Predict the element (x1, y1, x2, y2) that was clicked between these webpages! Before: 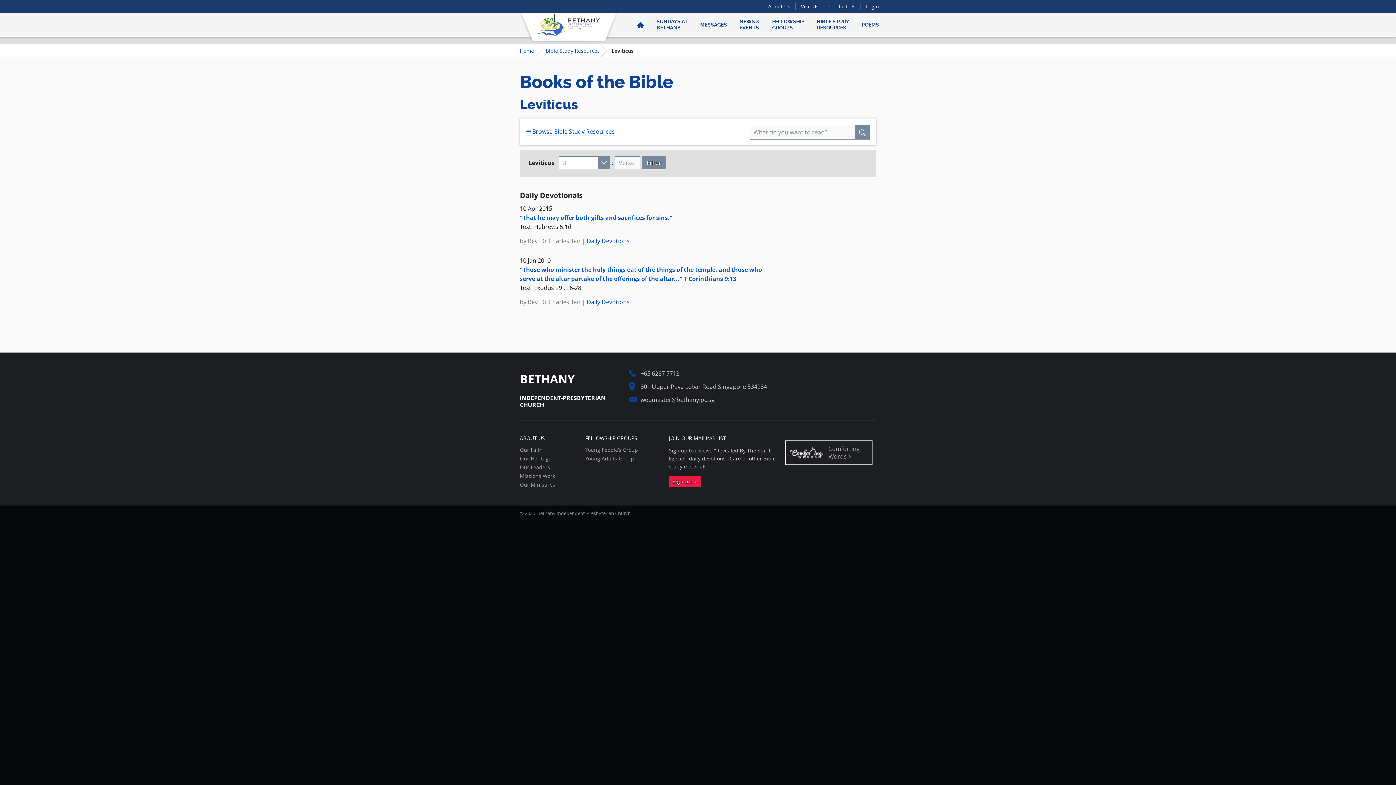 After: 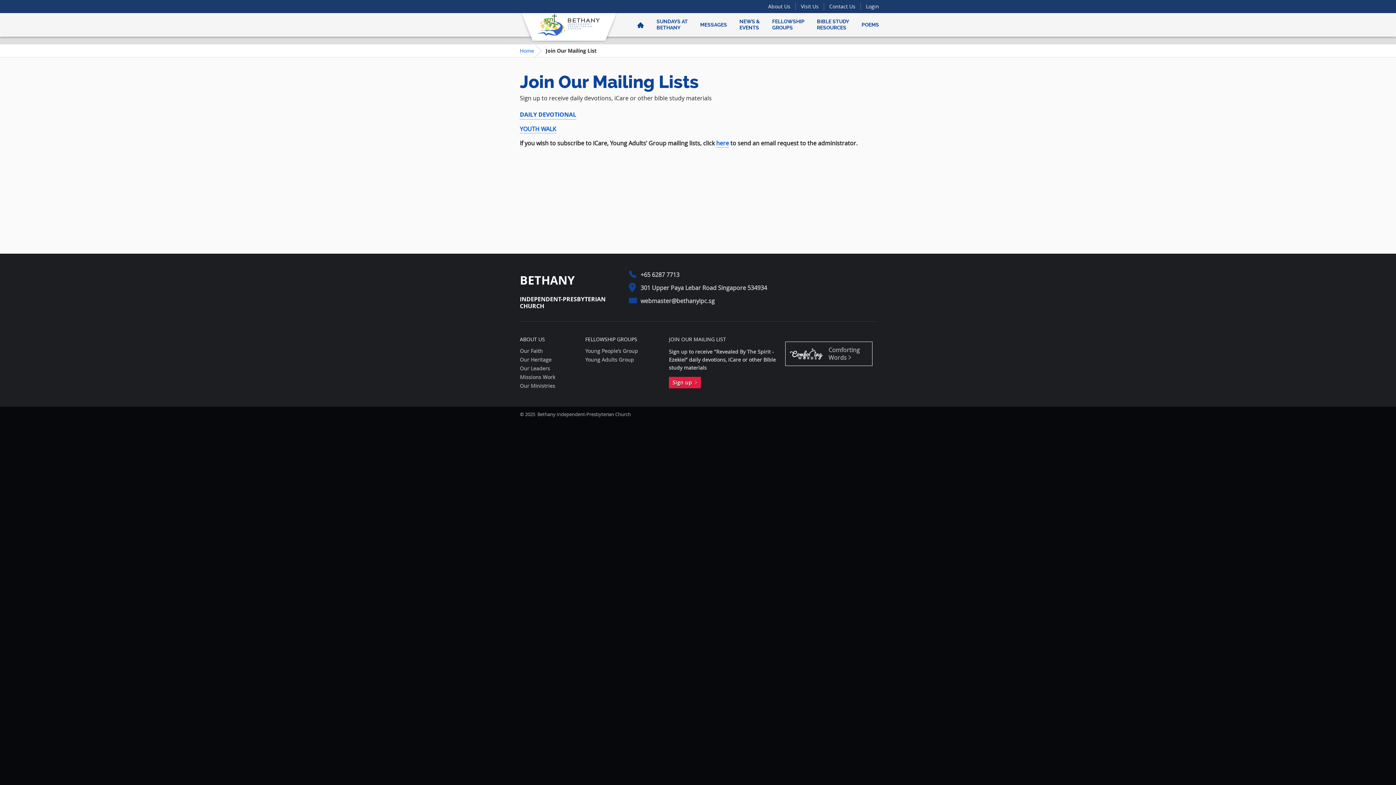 Action: bbox: (669, 476, 700, 487) label: Sign up  